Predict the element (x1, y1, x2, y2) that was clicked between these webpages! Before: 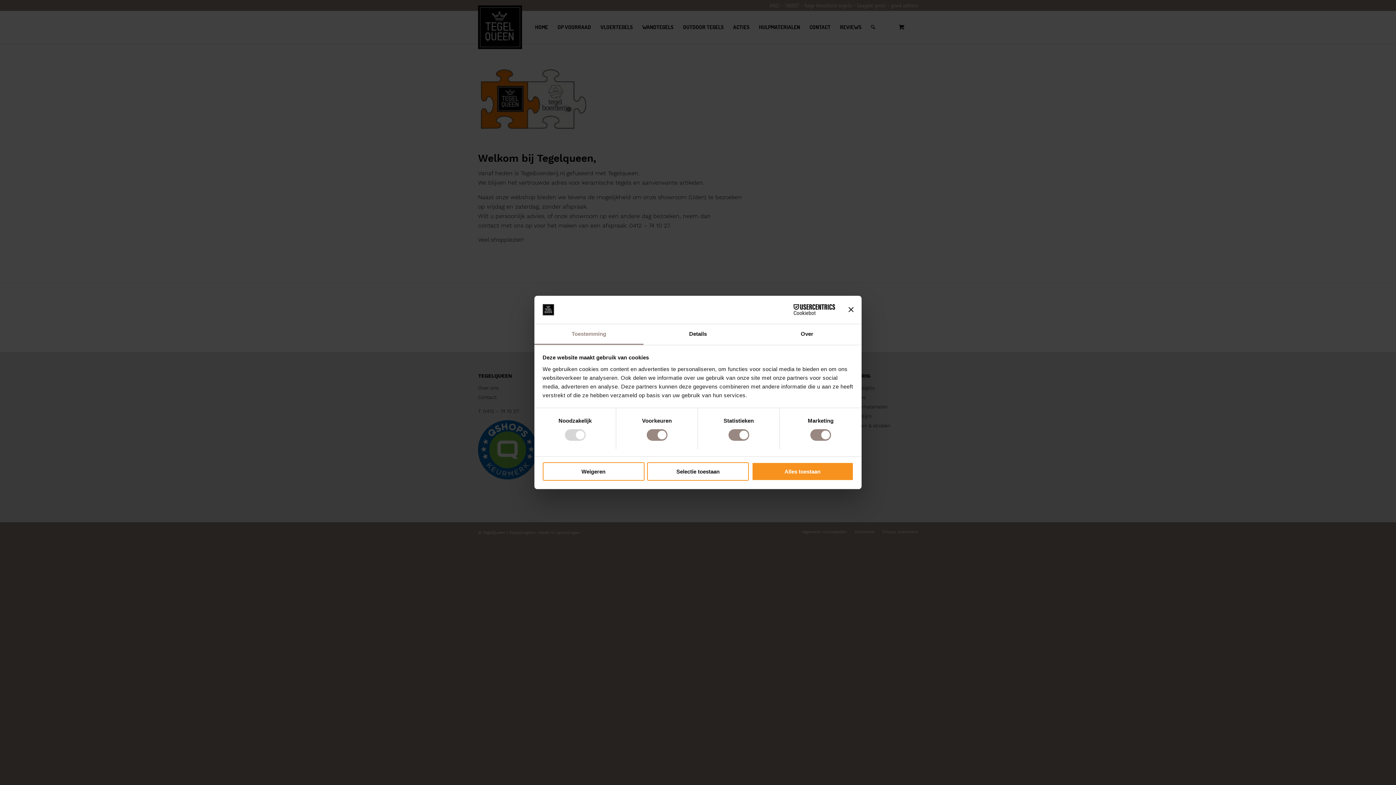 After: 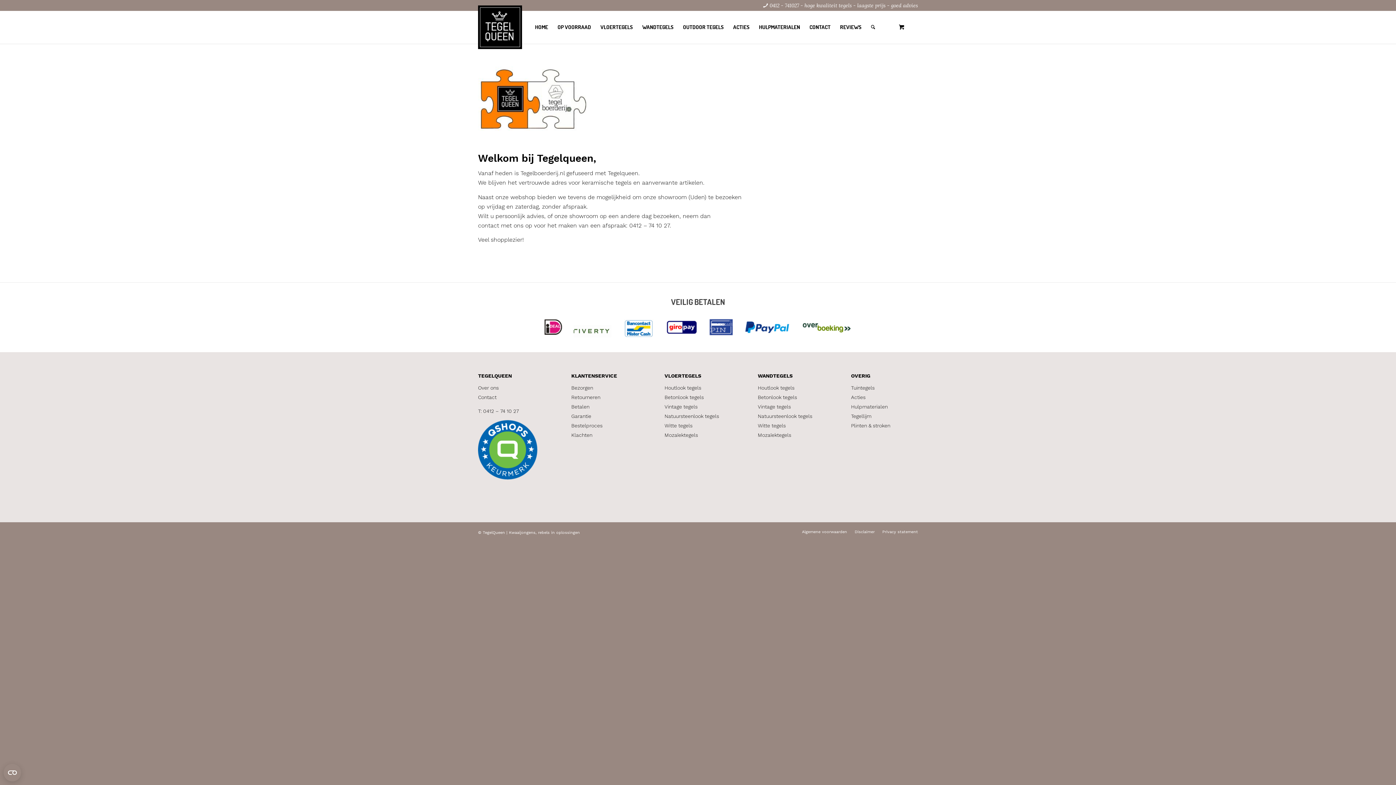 Action: label: Alles toestaan bbox: (751, 462, 853, 480)